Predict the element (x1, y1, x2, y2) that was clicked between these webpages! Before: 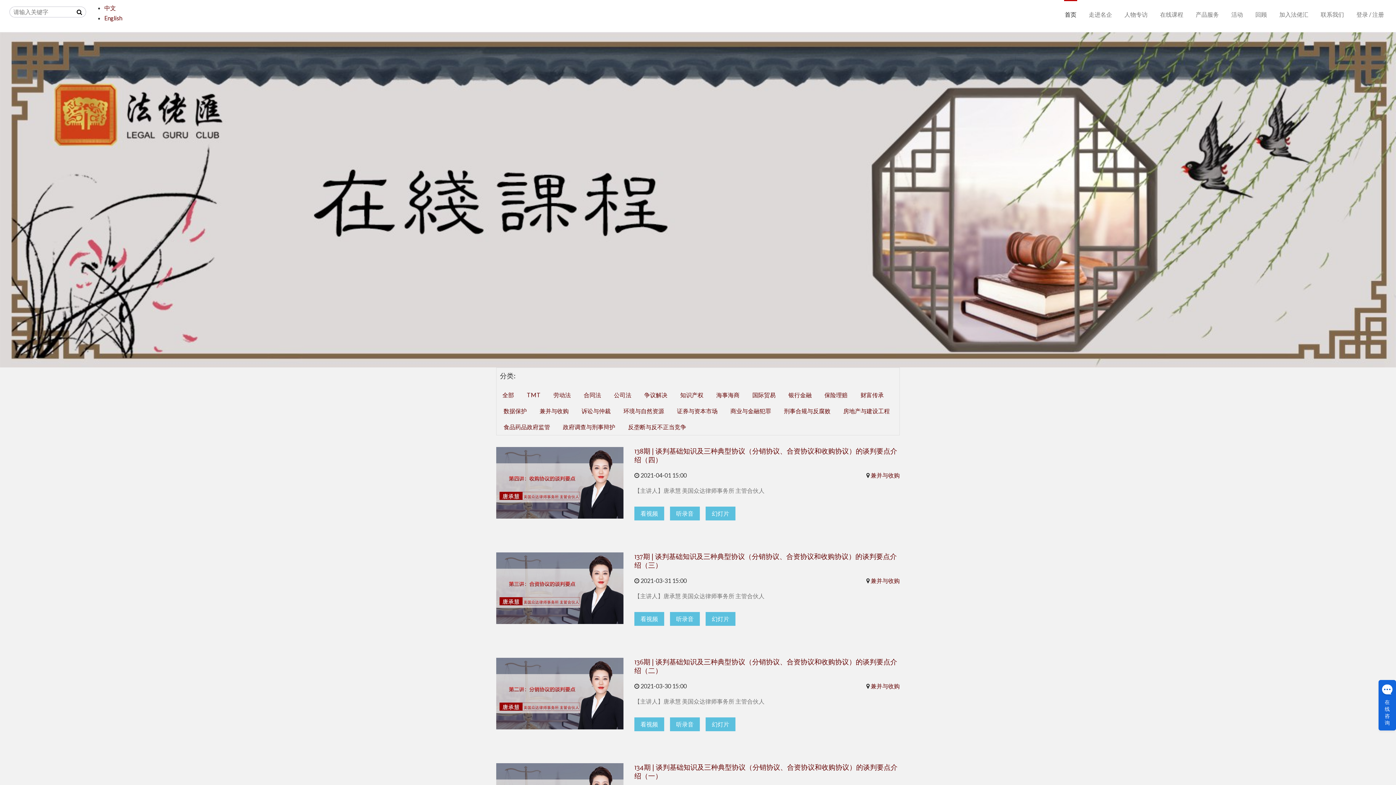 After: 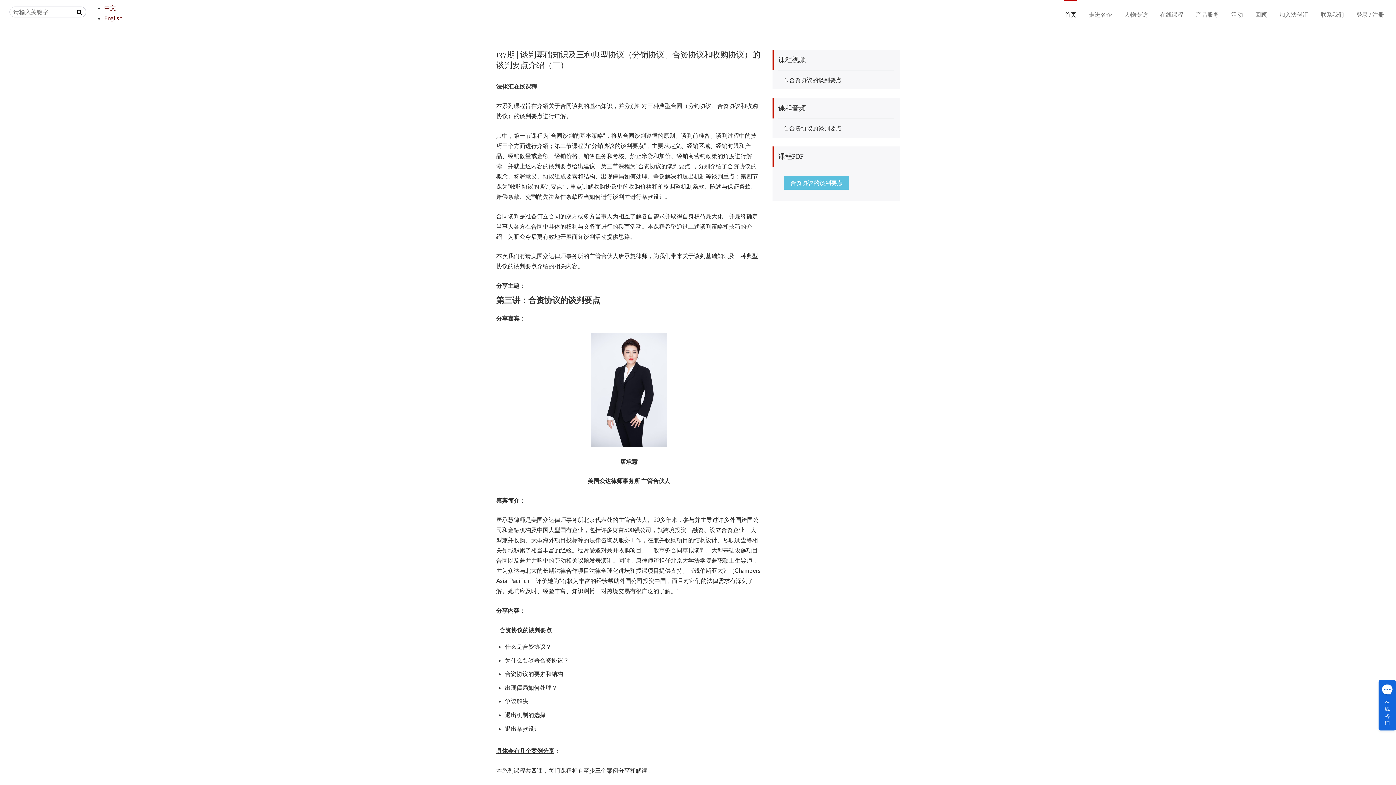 Action: bbox: (496, 584, 623, 591)